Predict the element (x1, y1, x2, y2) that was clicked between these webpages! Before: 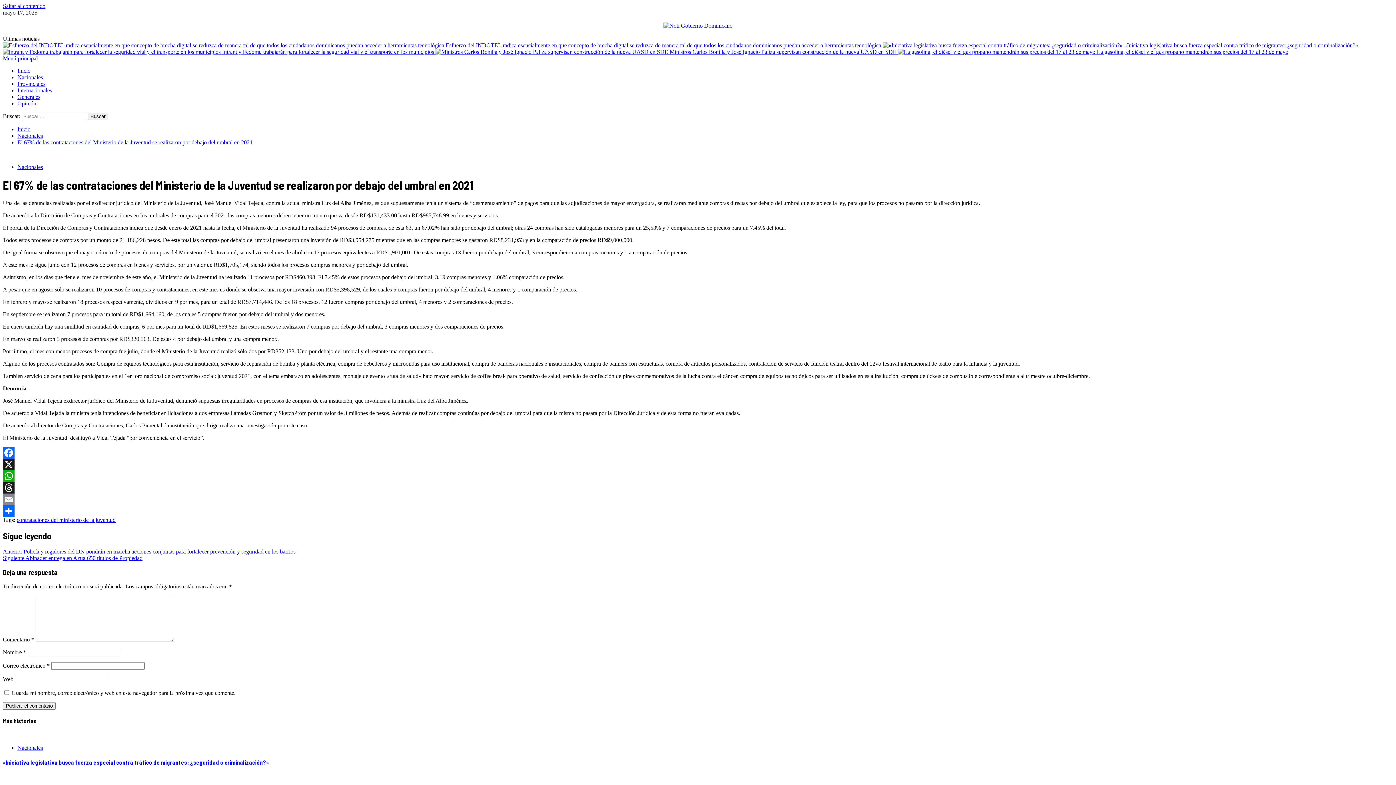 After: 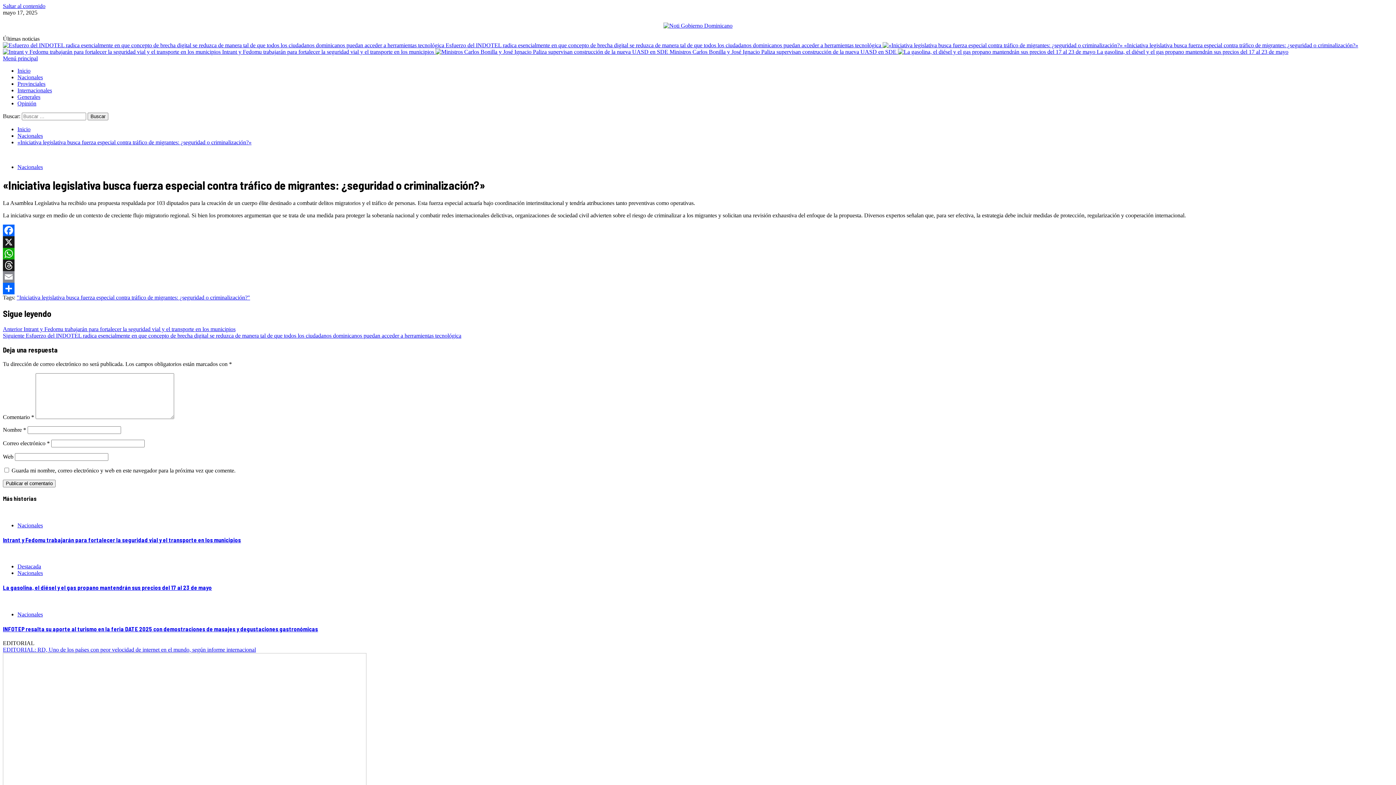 Action: bbox: (882, 42, 1358, 48) label: «Iniciativa legislativa busca fuerza especial contra tráfico de migrantes: ¿seguridad o criminalización?»